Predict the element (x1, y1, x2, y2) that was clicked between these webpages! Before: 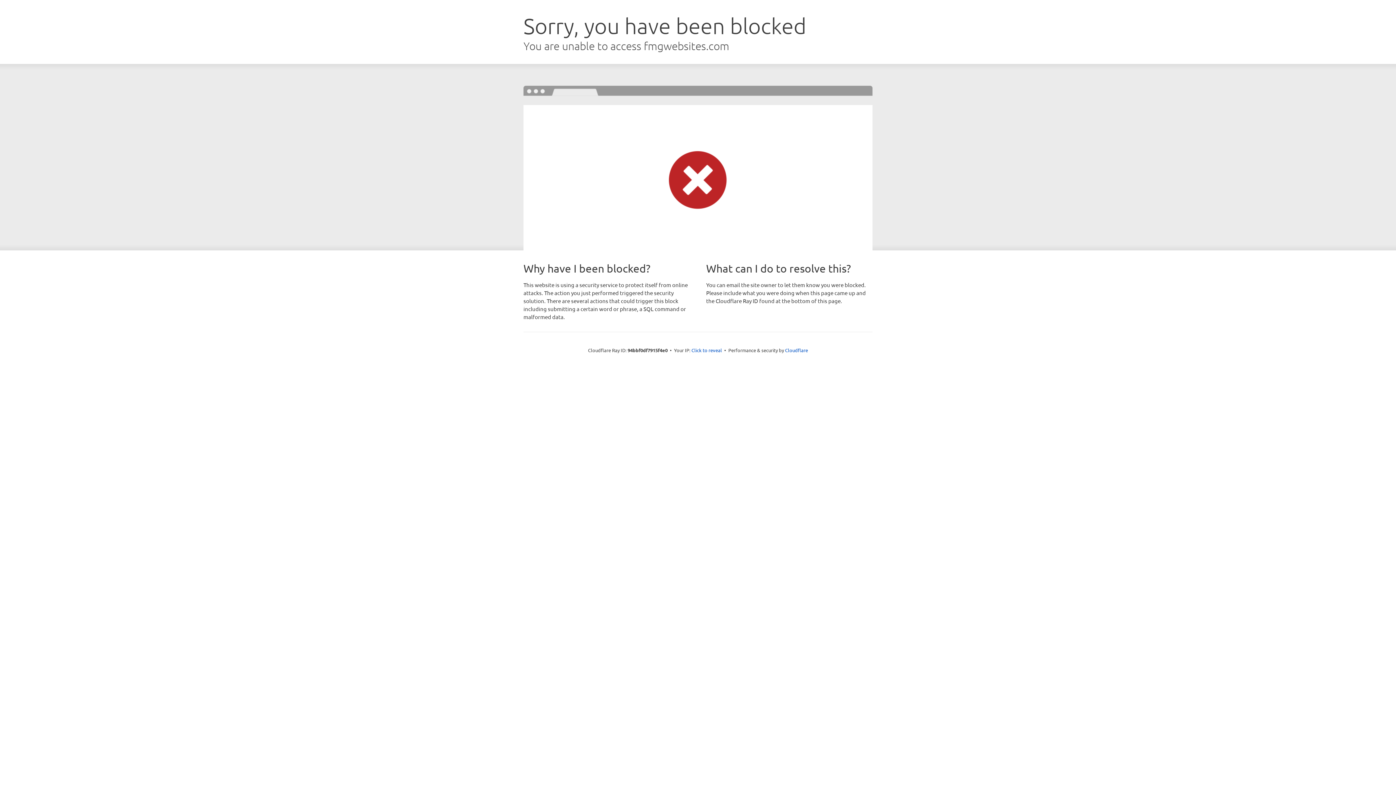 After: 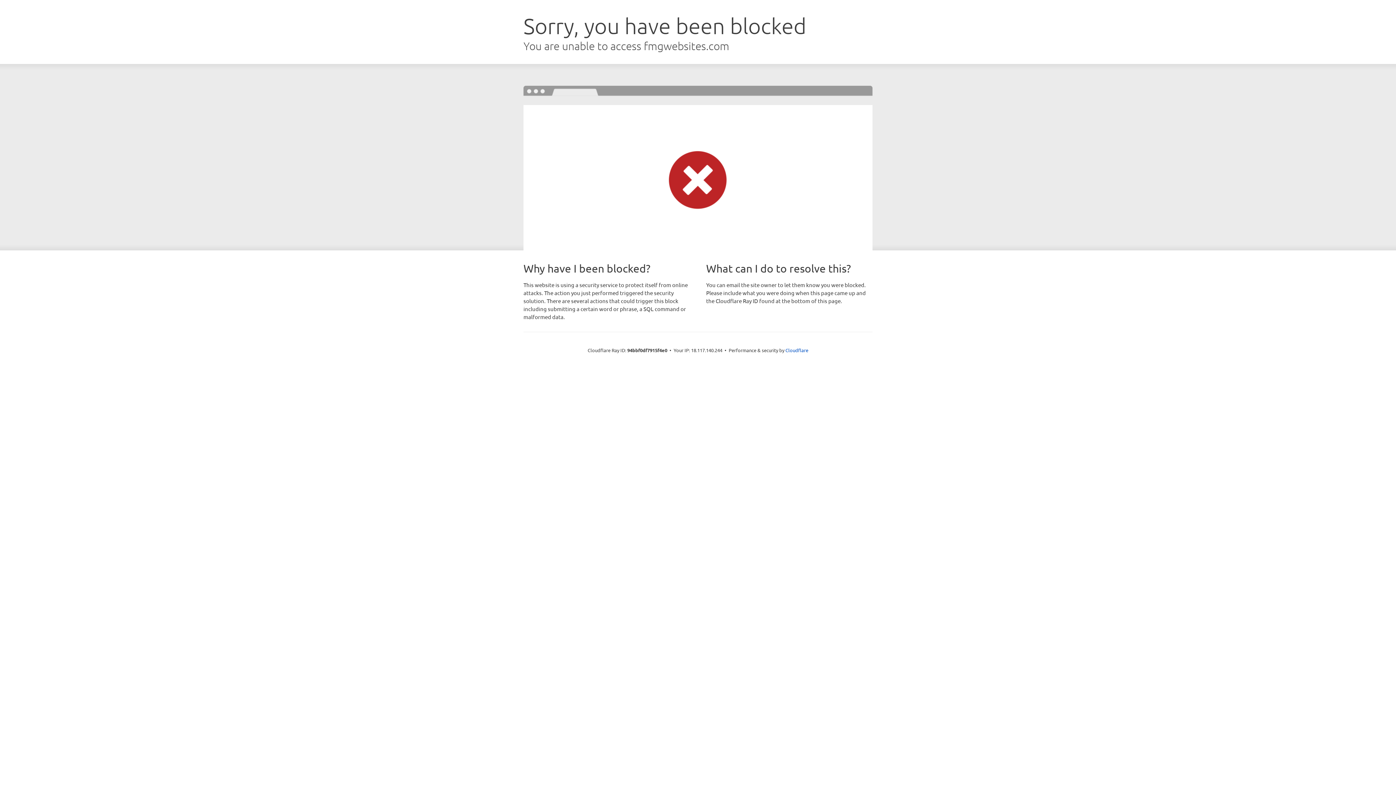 Action: label: Click to reveal bbox: (691, 346, 722, 353)